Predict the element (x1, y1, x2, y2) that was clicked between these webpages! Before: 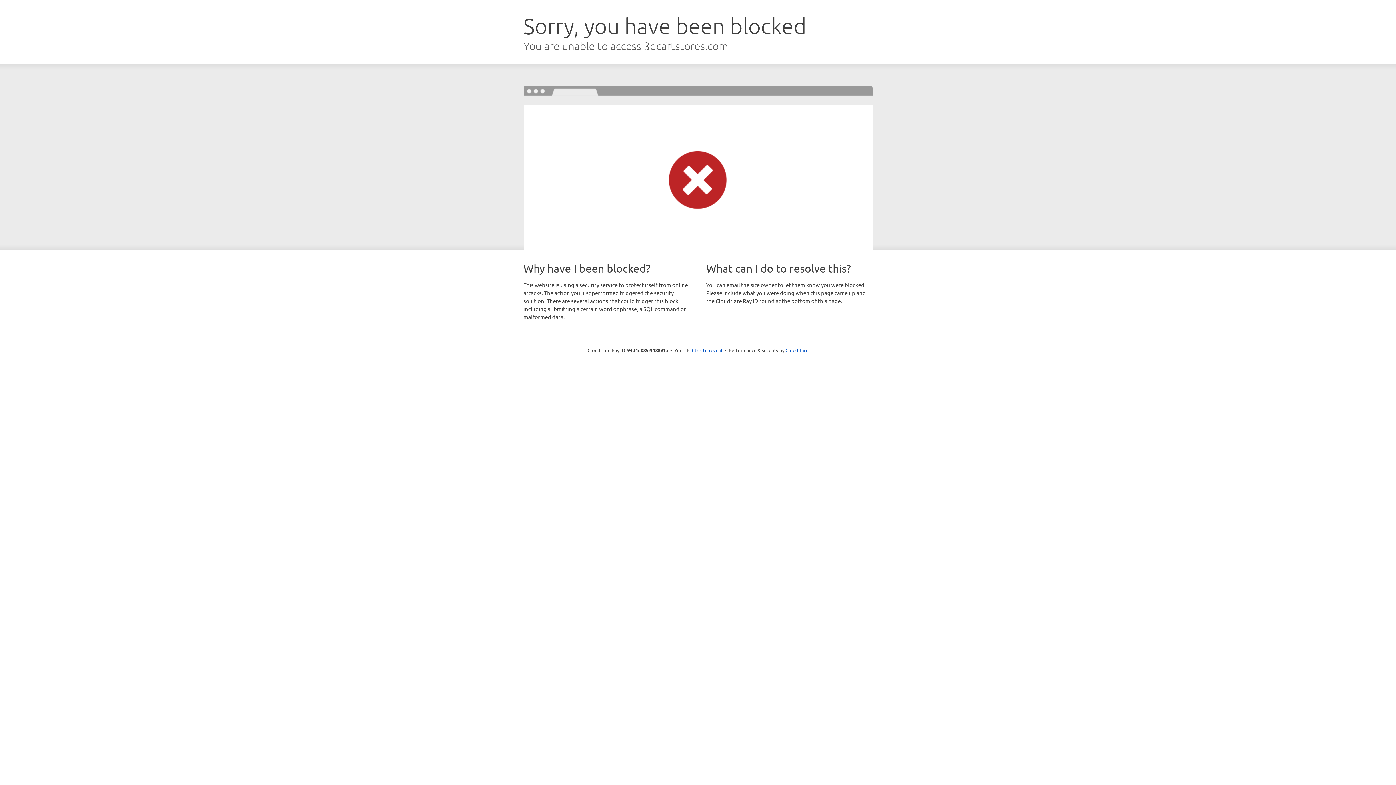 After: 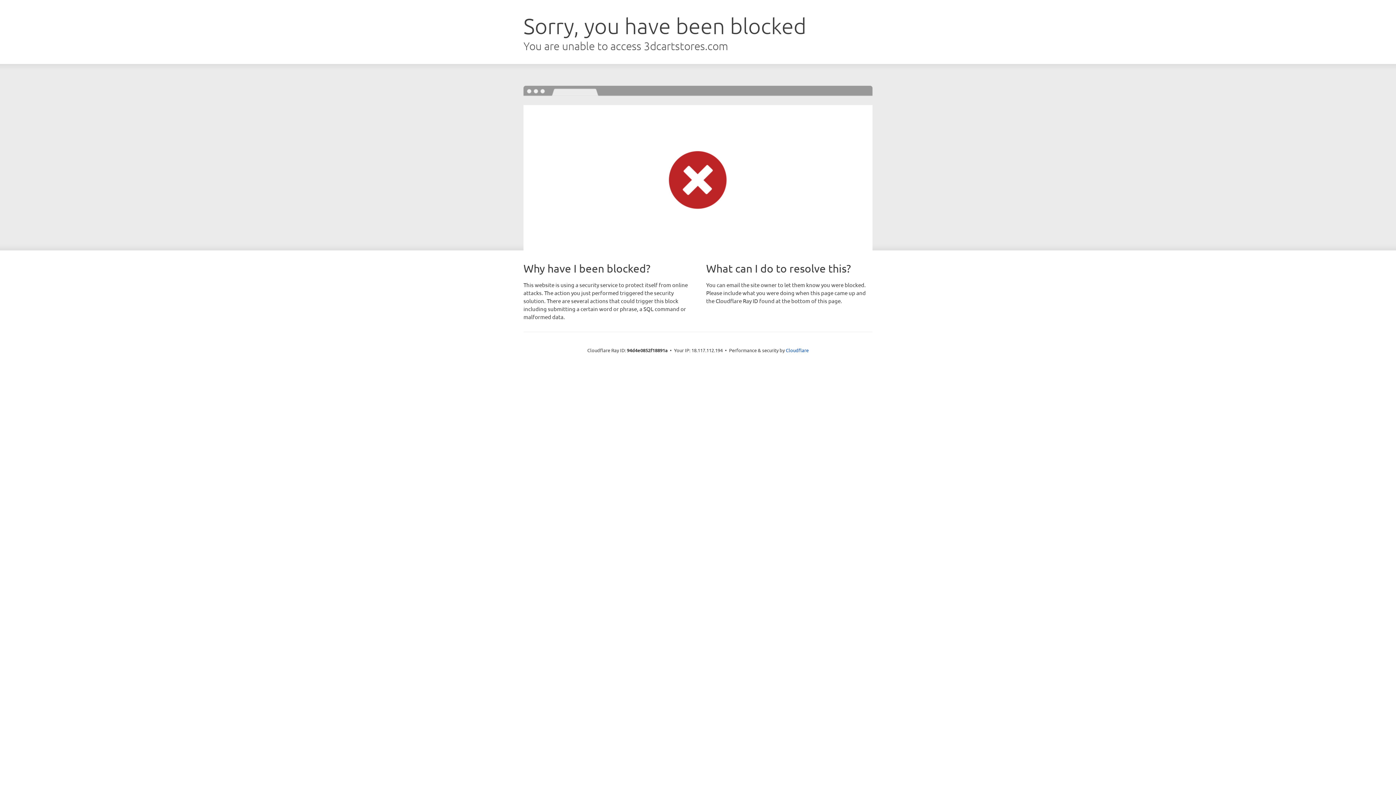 Action: bbox: (692, 346, 722, 353) label: Click to reveal